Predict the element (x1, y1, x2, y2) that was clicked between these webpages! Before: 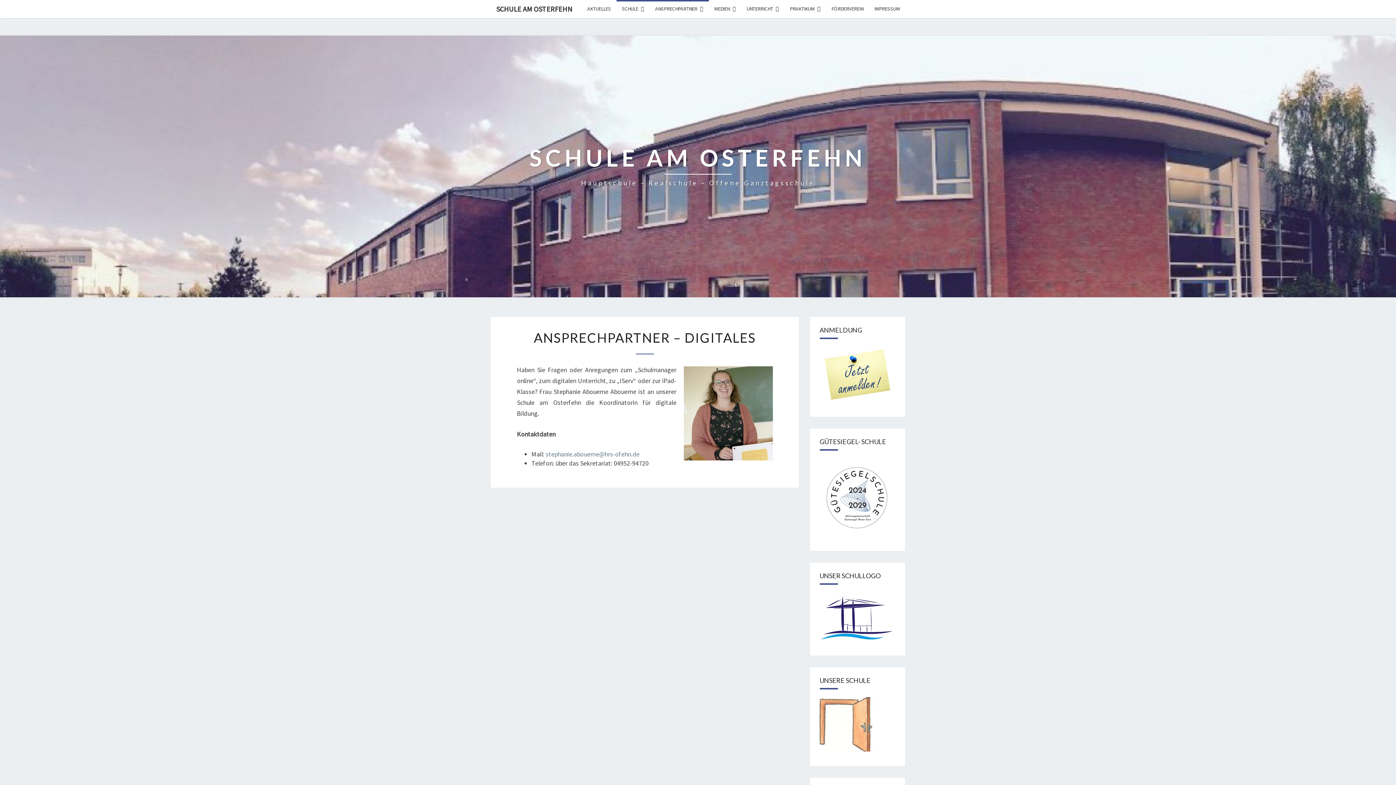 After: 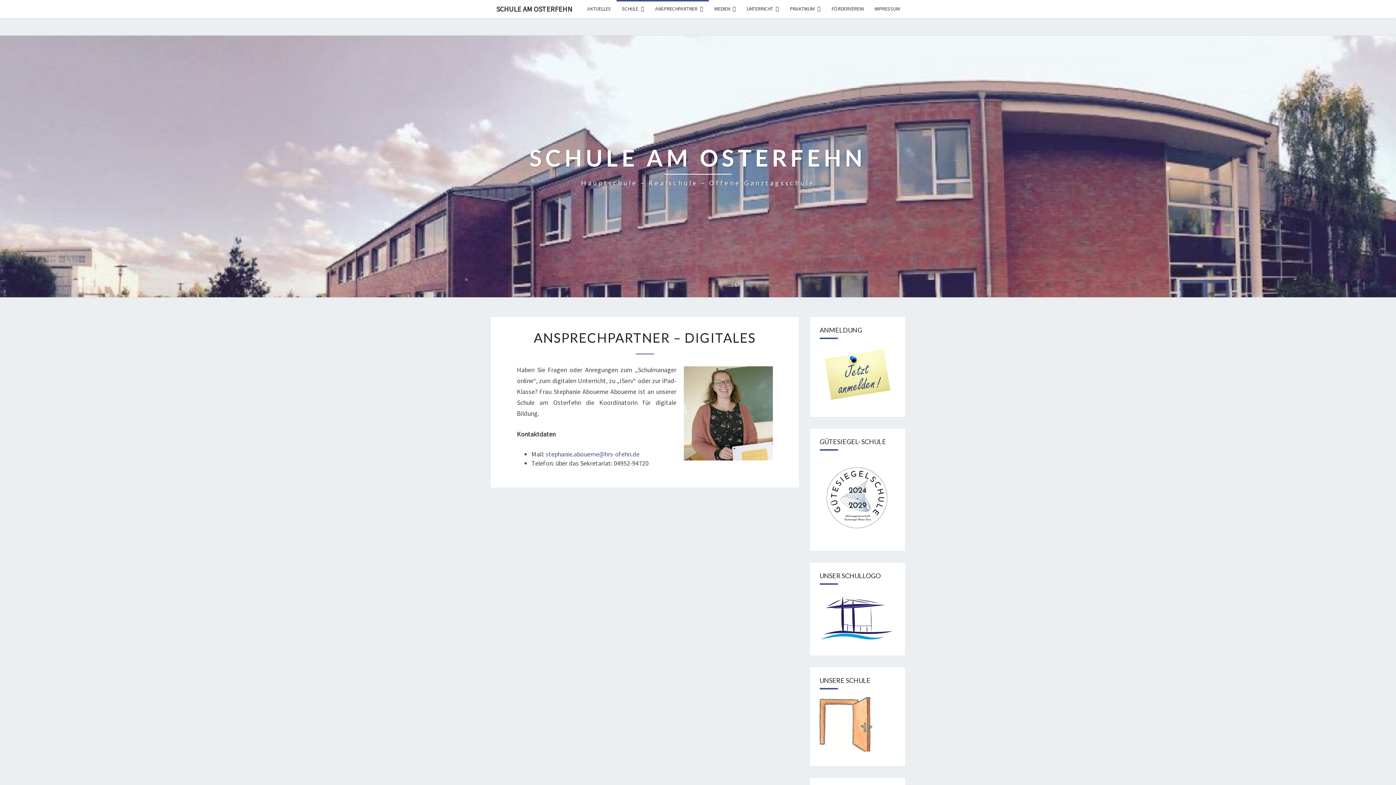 Action: bbox: (545, 450, 639, 458) label: stephanie.aboueme@hrs-ofehn.de